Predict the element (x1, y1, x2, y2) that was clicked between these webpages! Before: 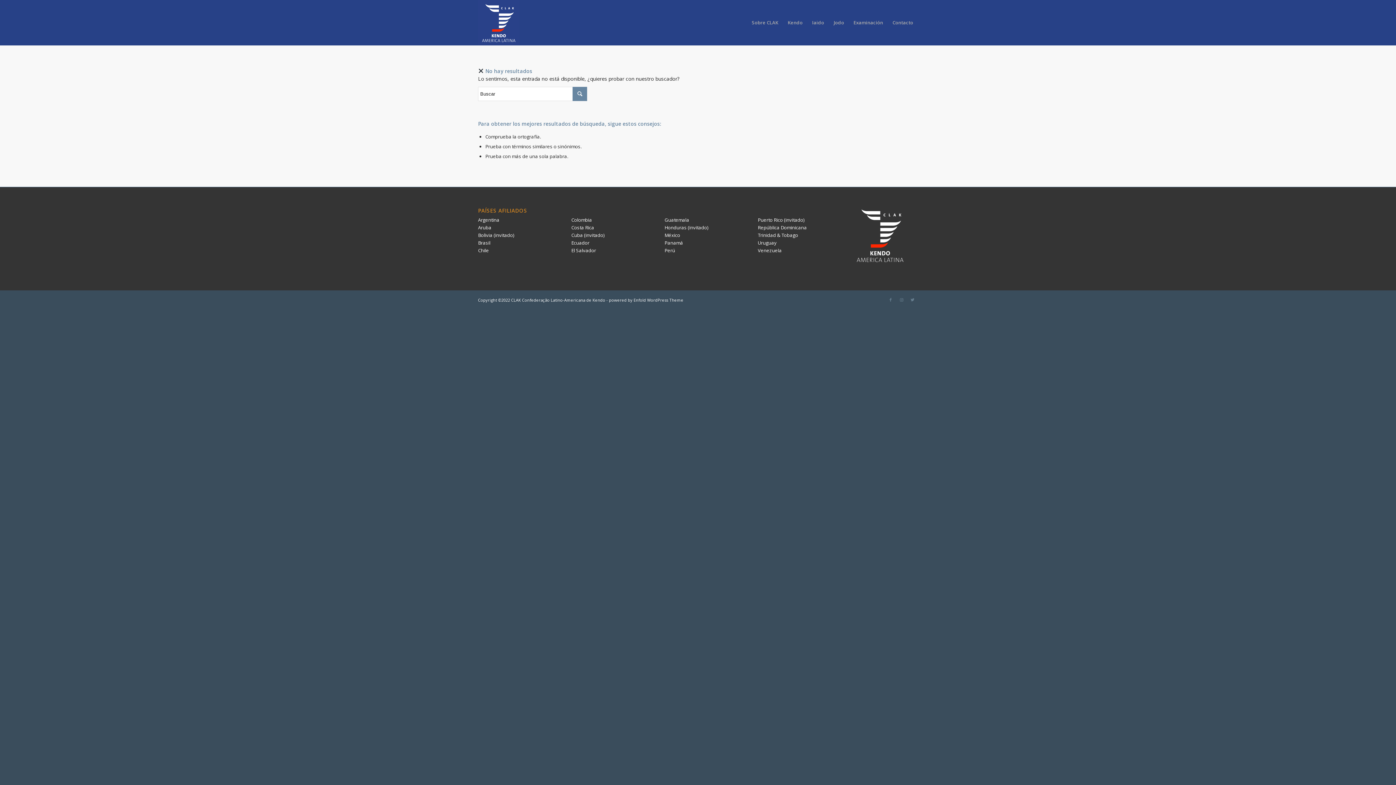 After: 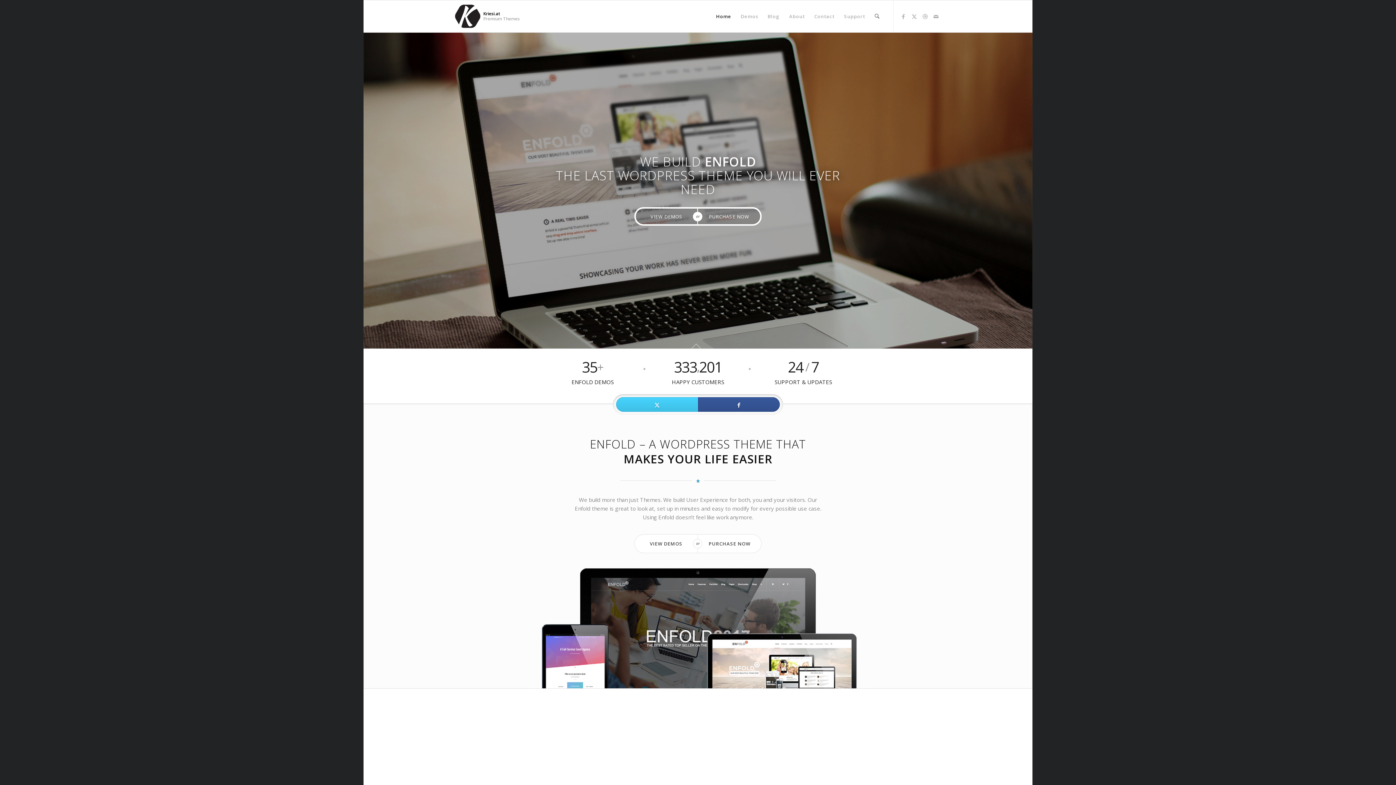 Action: label: powered by Enfold WordPress Theme bbox: (609, 297, 683, 303)